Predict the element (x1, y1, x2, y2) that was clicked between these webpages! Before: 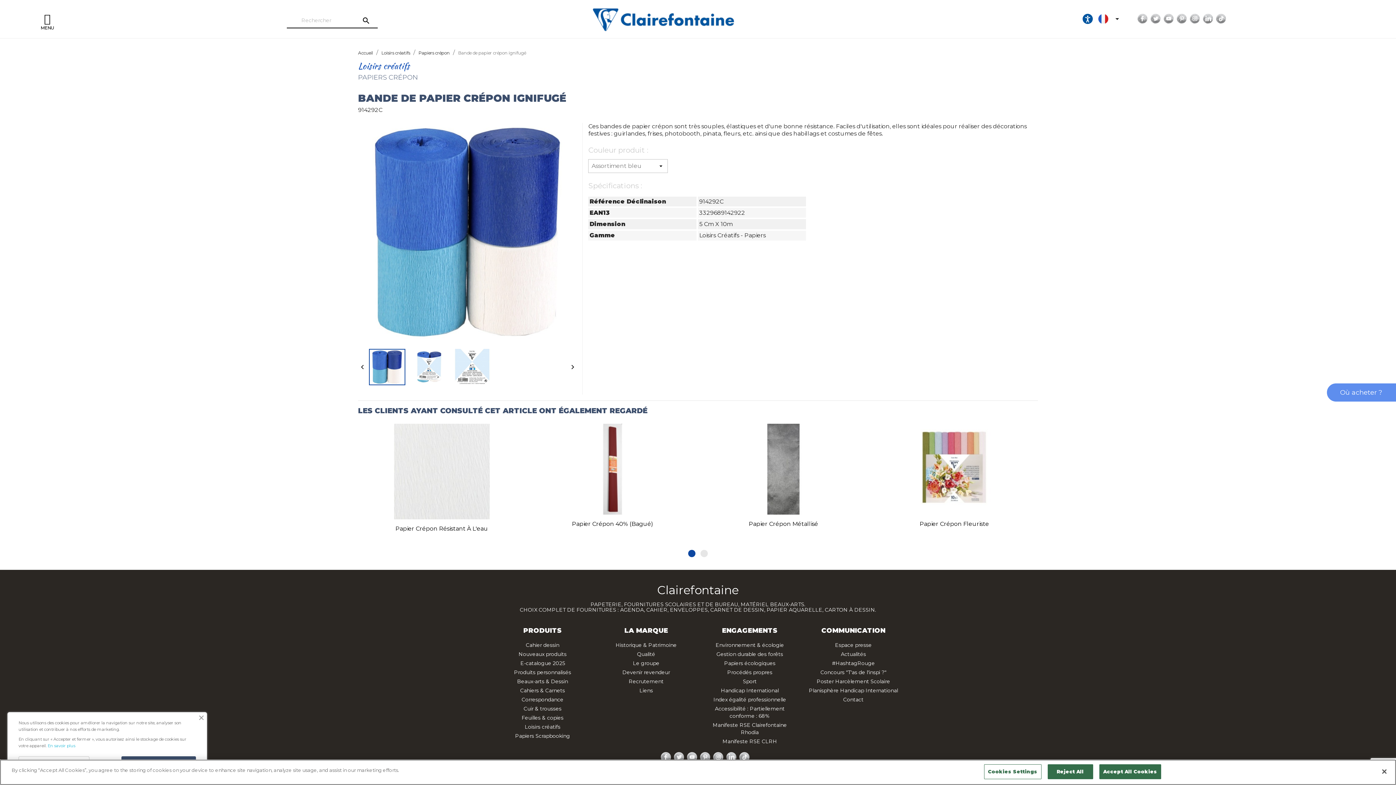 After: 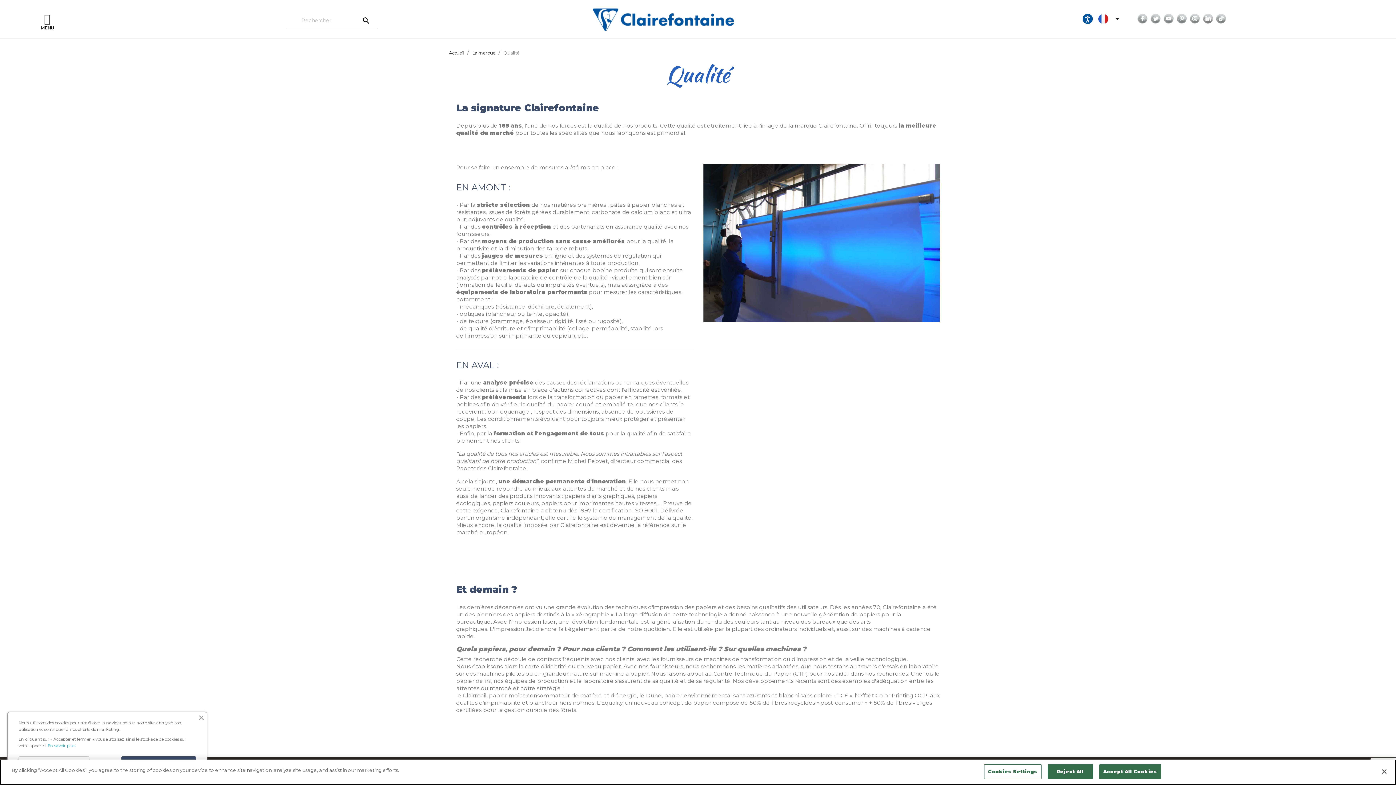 Action: bbox: (637, 651, 655, 657) label: Qualité